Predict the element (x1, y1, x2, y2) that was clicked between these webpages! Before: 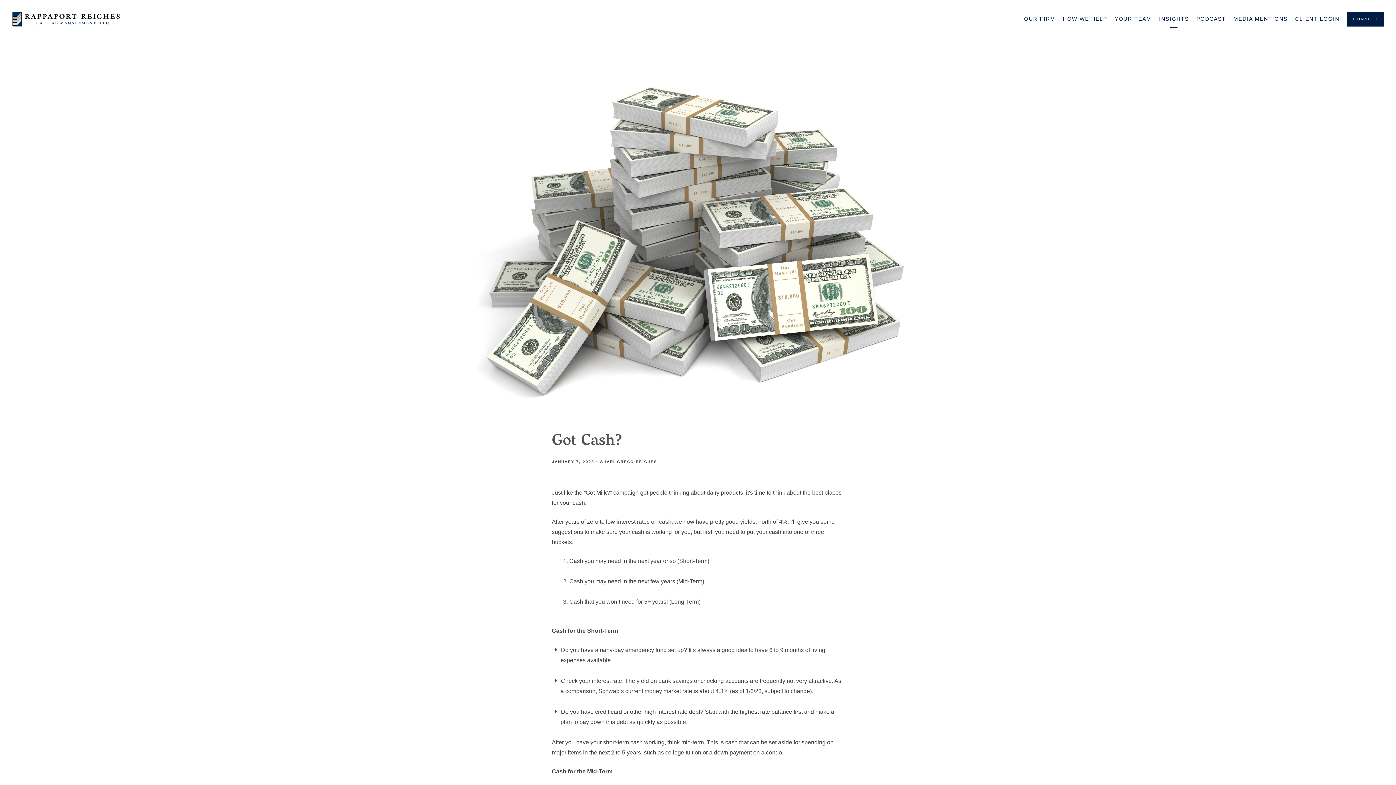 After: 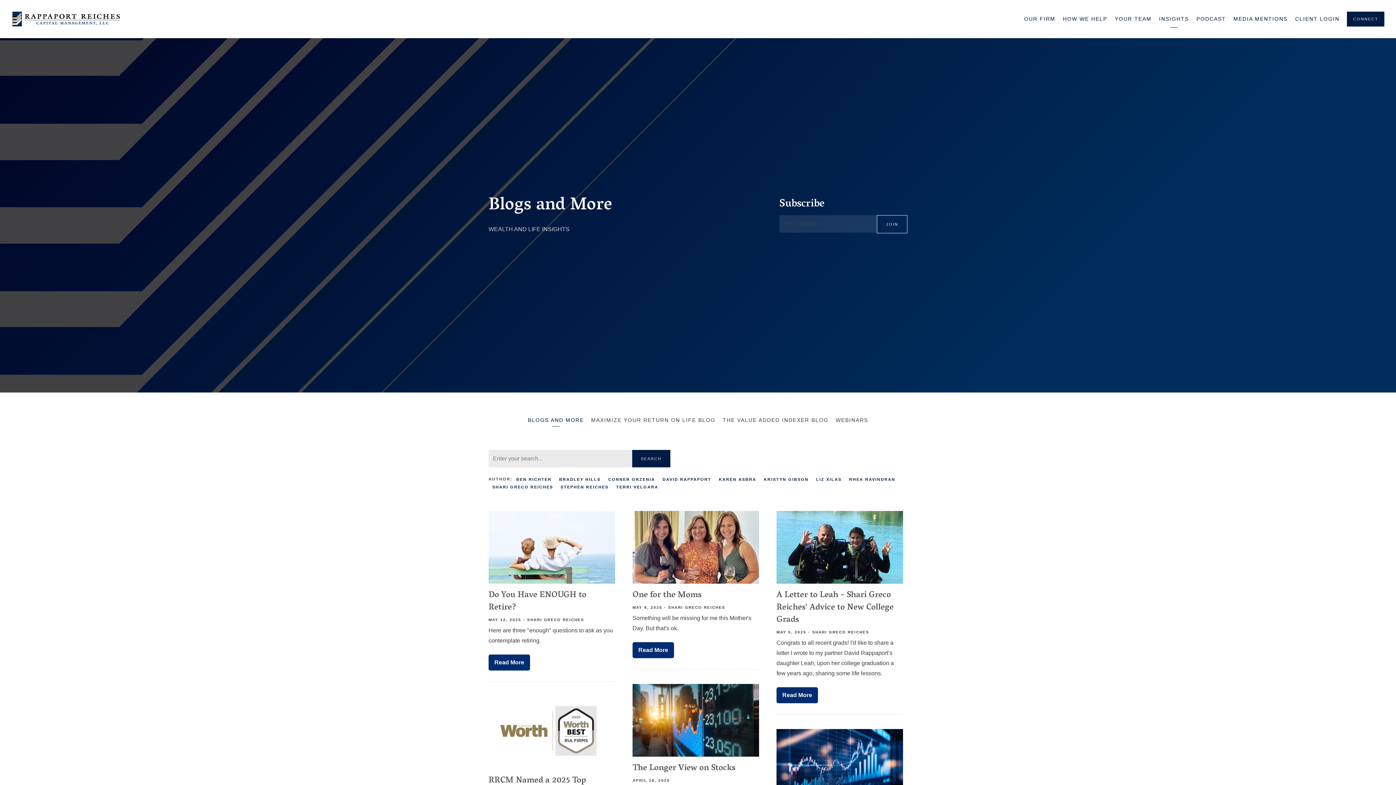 Action: bbox: (1159, 12, 1189, 26) label: INSIGHTS